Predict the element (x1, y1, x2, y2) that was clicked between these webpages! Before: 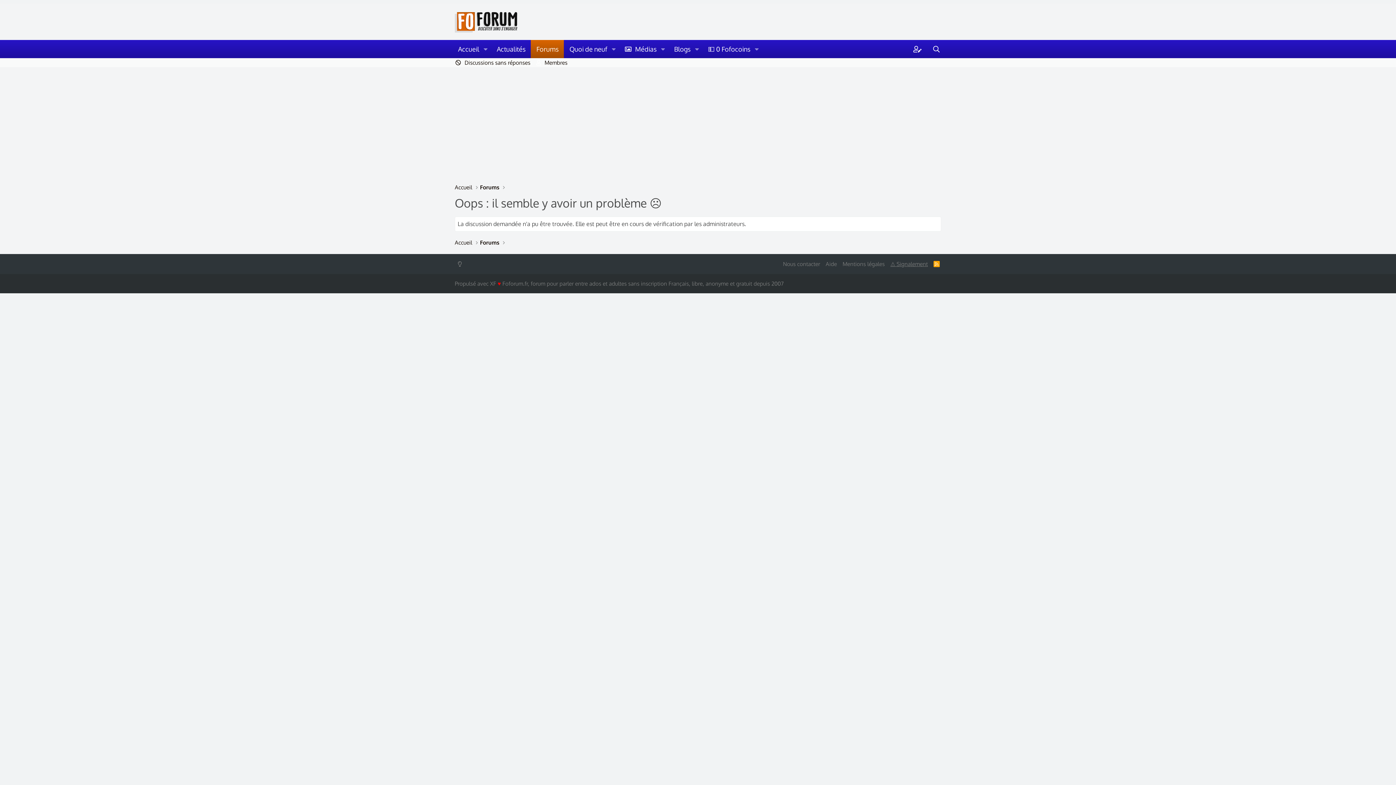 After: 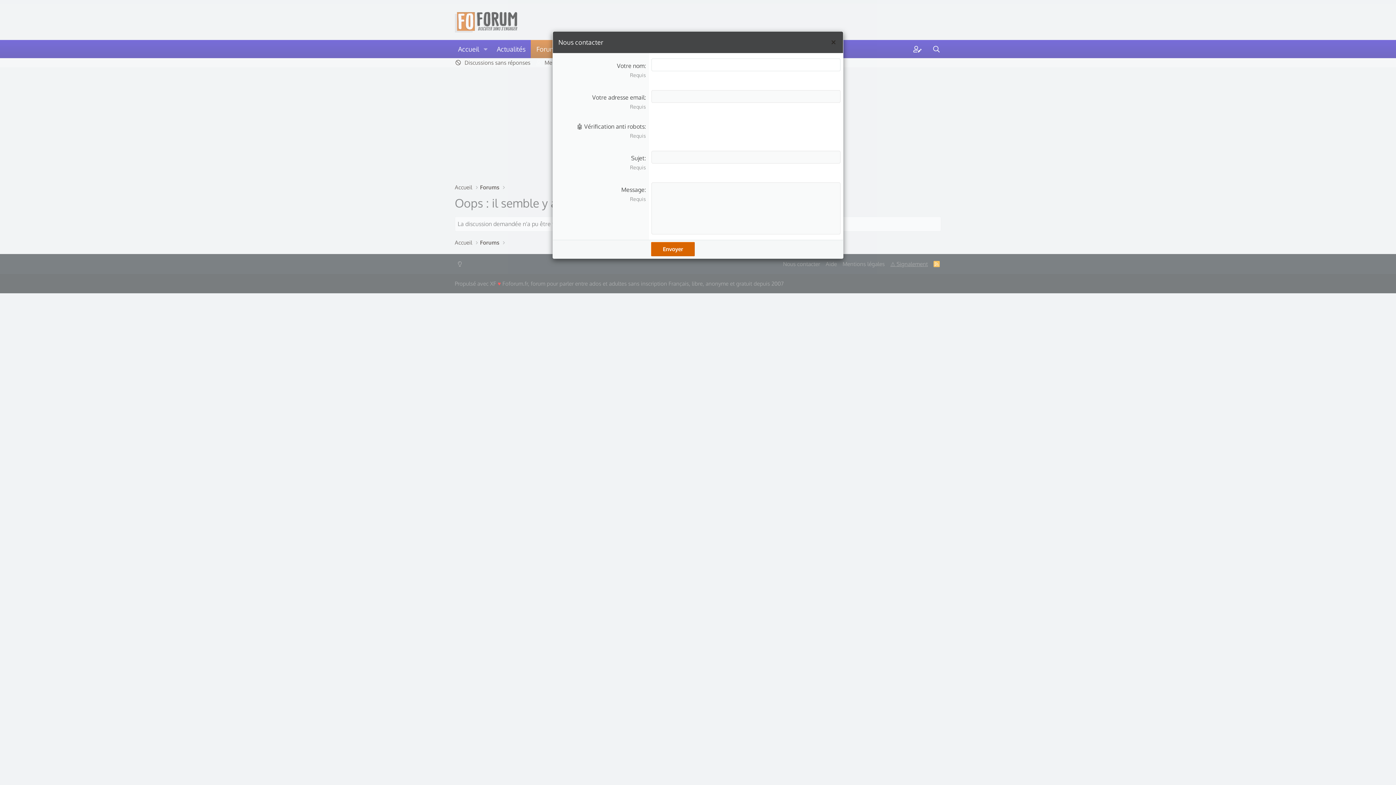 Action: label: Nous contacter bbox: (781, 260, 821, 267)